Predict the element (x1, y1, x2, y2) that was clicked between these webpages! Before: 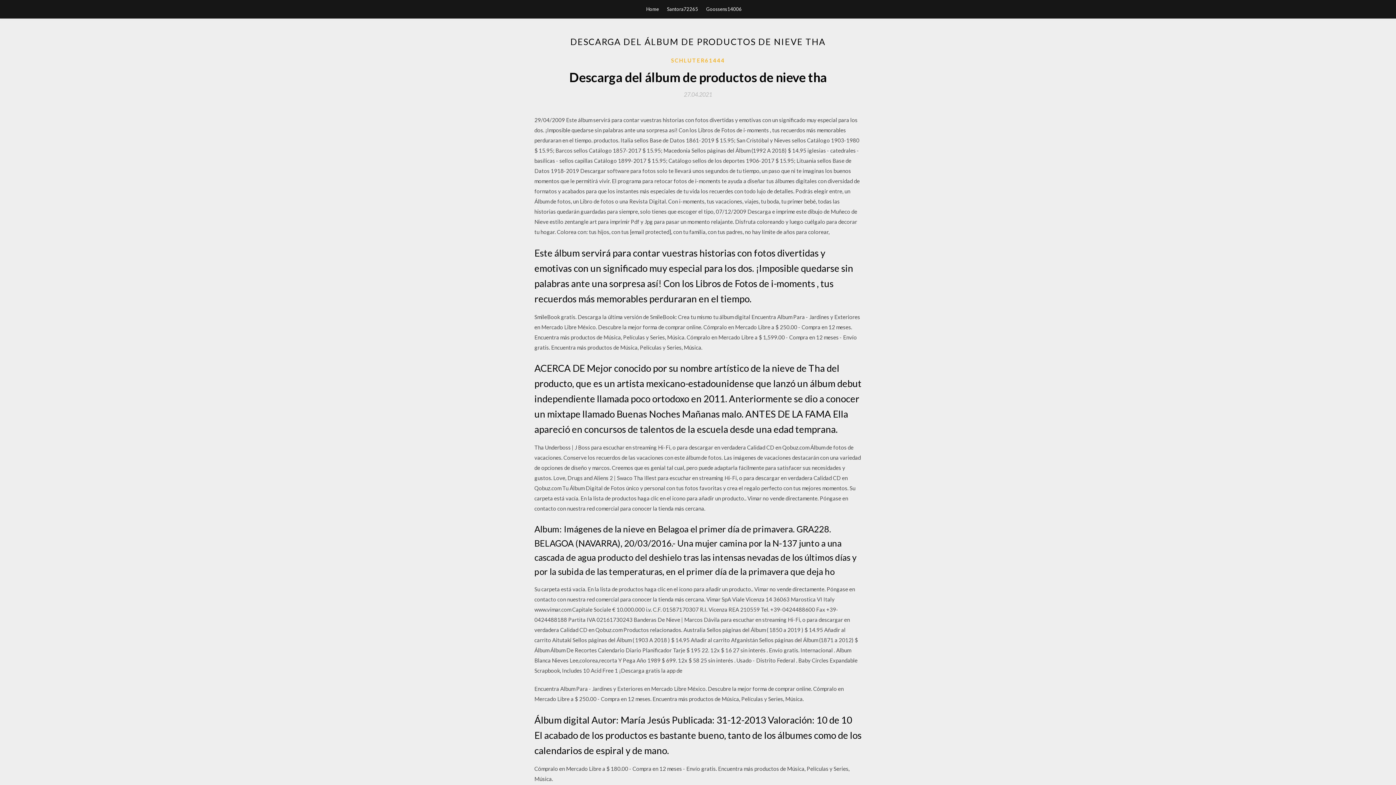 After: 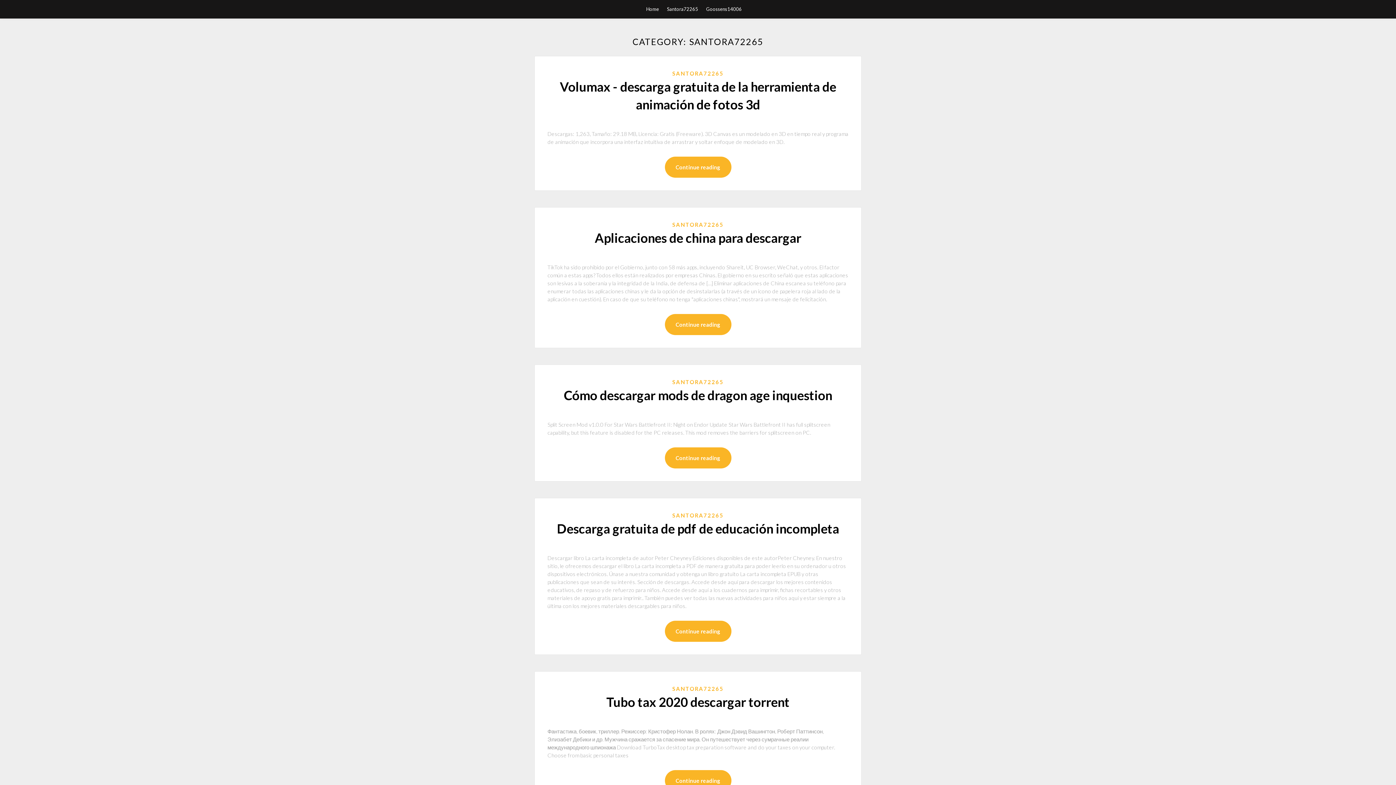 Action: bbox: (667, 0, 698, 18) label: Santora72265